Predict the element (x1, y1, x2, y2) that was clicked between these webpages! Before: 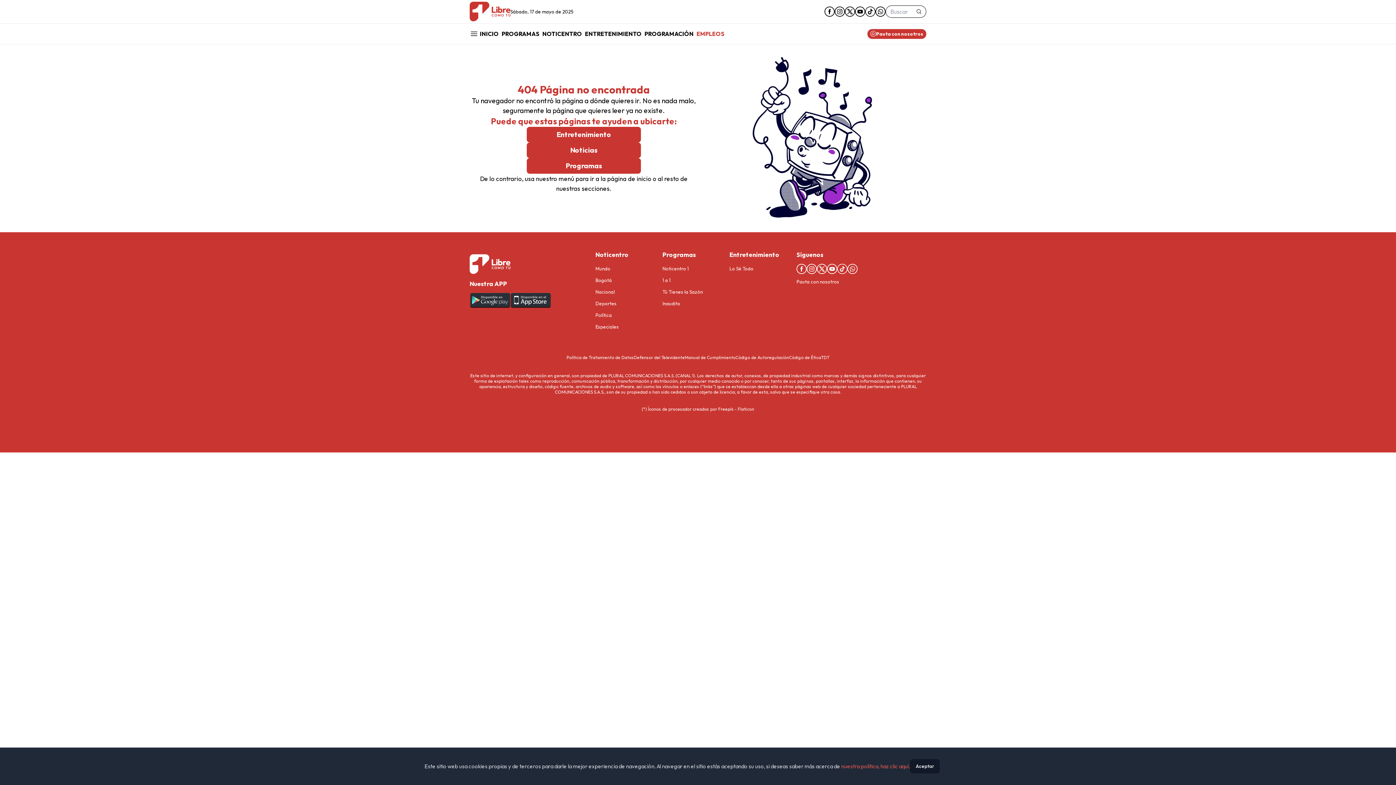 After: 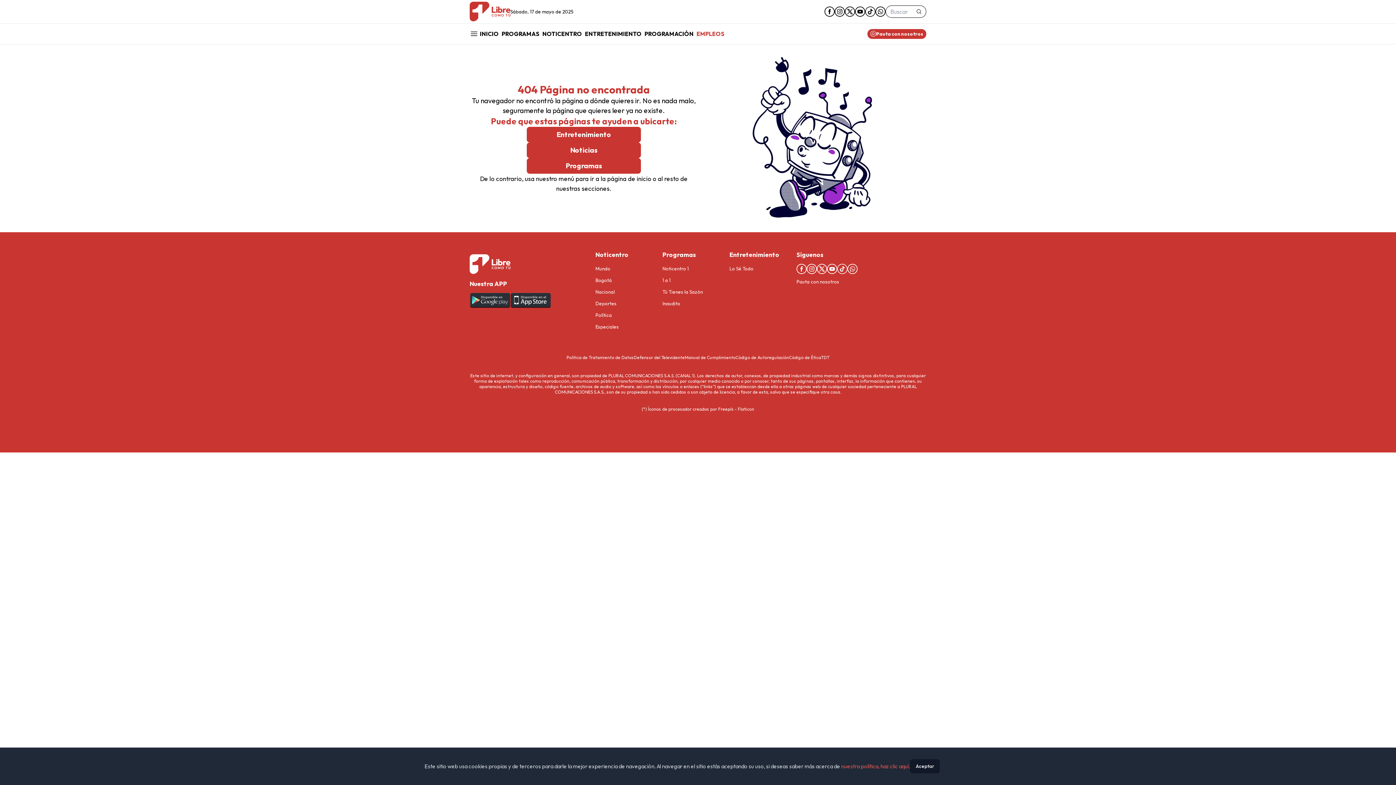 Action: bbox: (806, 263, 817, 274) label: instagram